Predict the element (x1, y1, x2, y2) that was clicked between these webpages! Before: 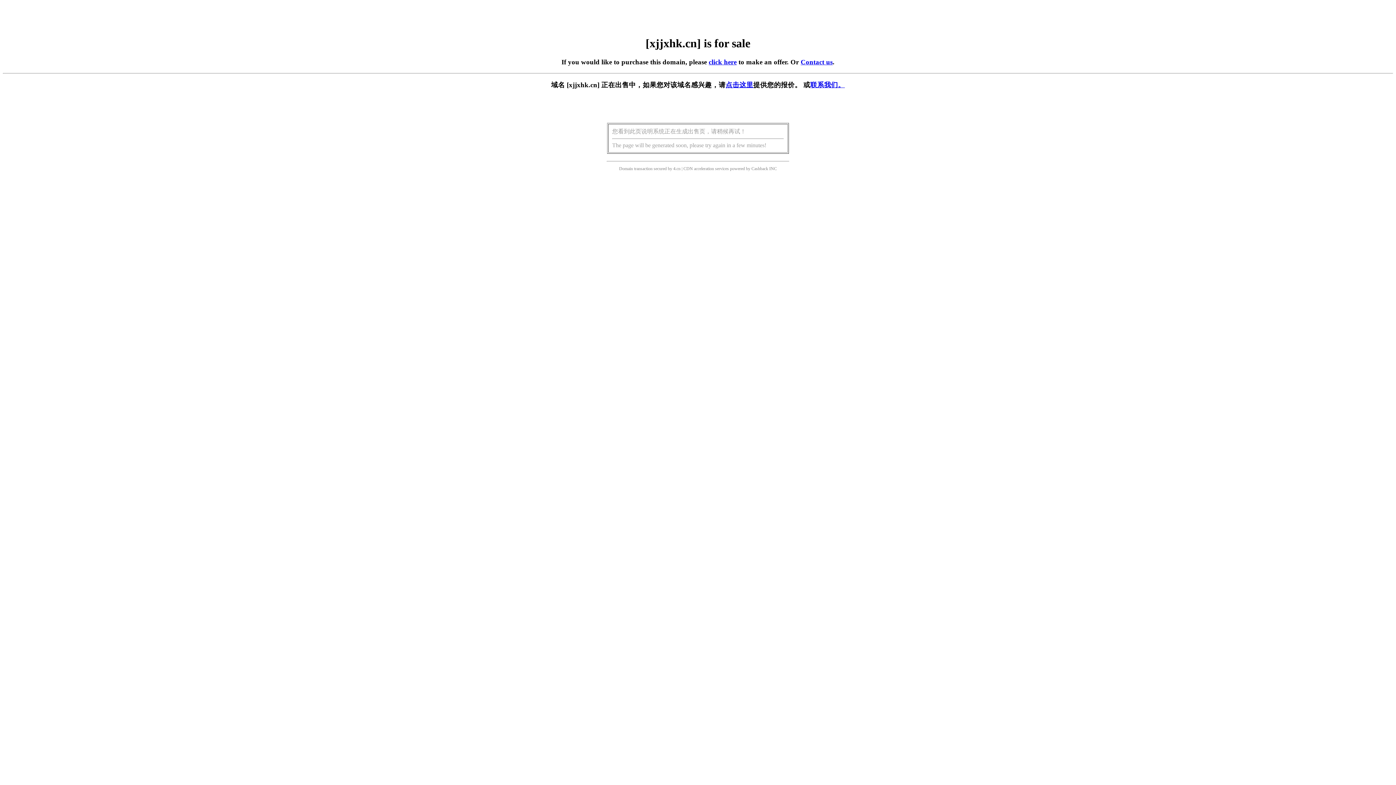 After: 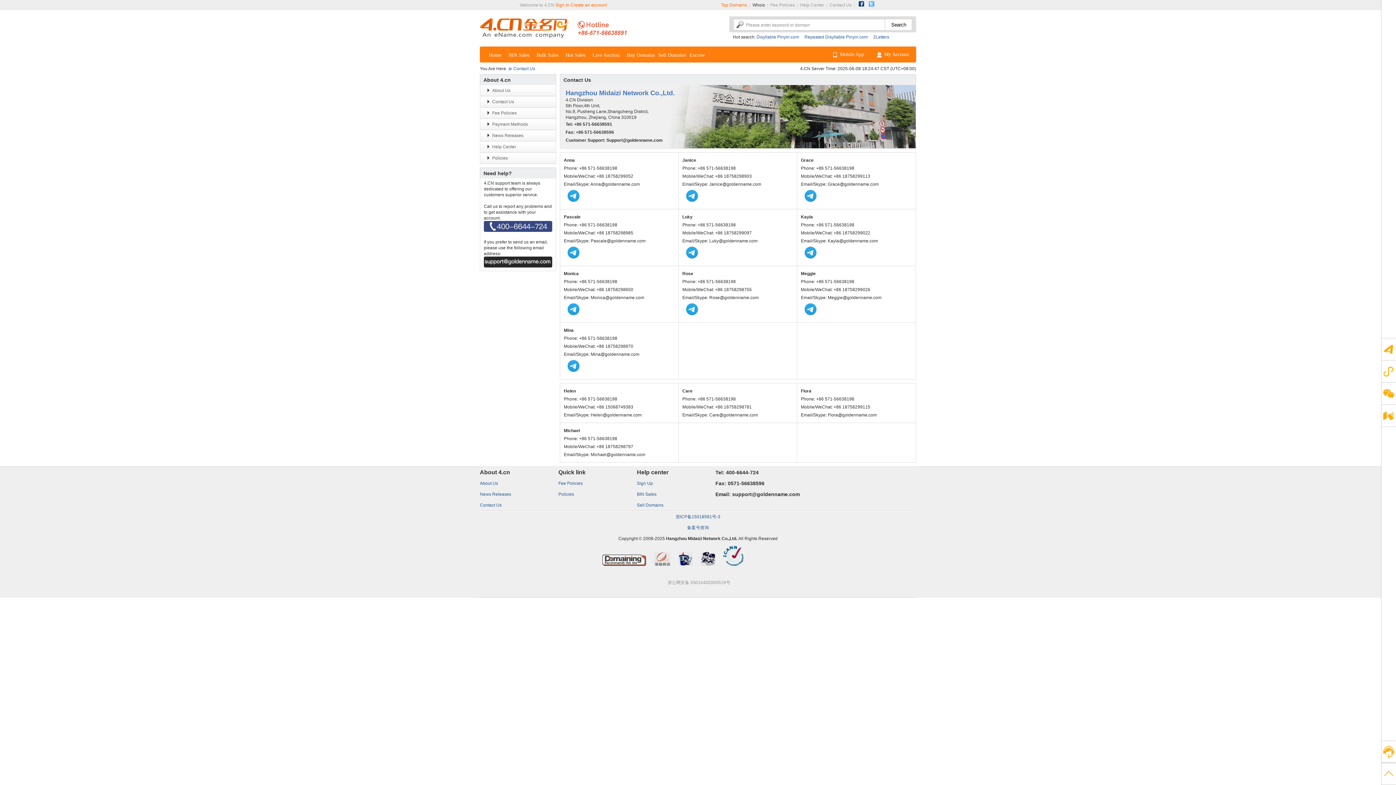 Action: label: Contact us bbox: (800, 58, 832, 65)